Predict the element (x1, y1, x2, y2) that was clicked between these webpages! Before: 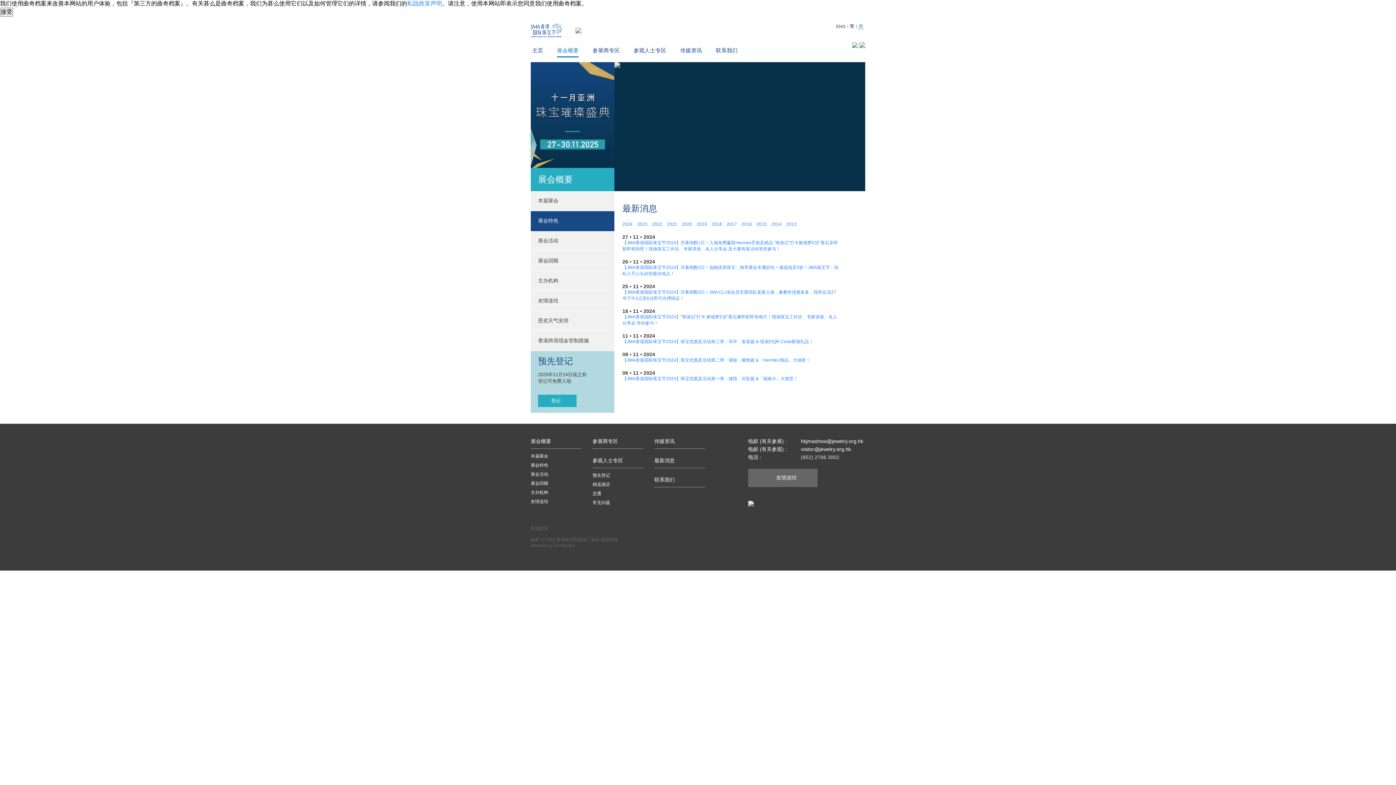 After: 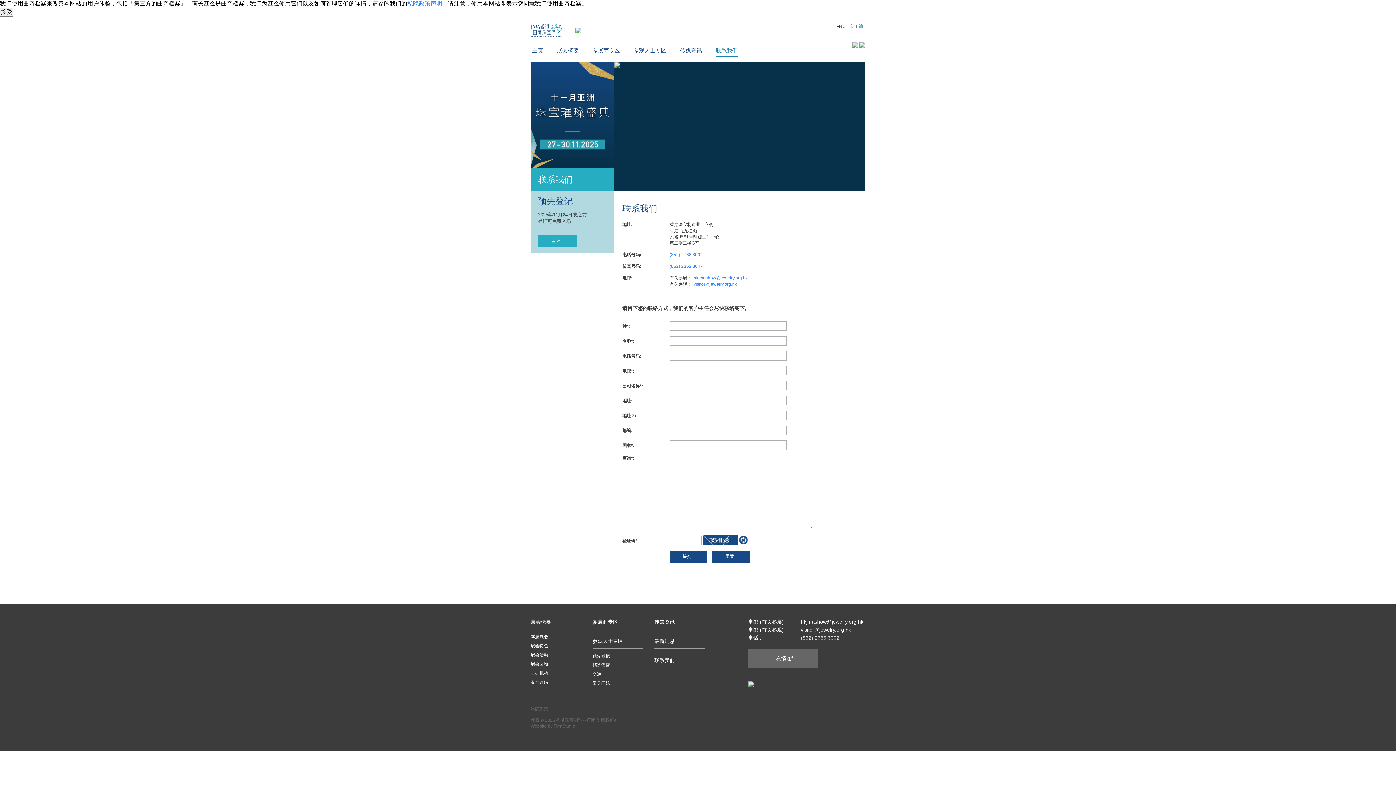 Action: label: 联系我们 bbox: (716, 47, 737, 56)